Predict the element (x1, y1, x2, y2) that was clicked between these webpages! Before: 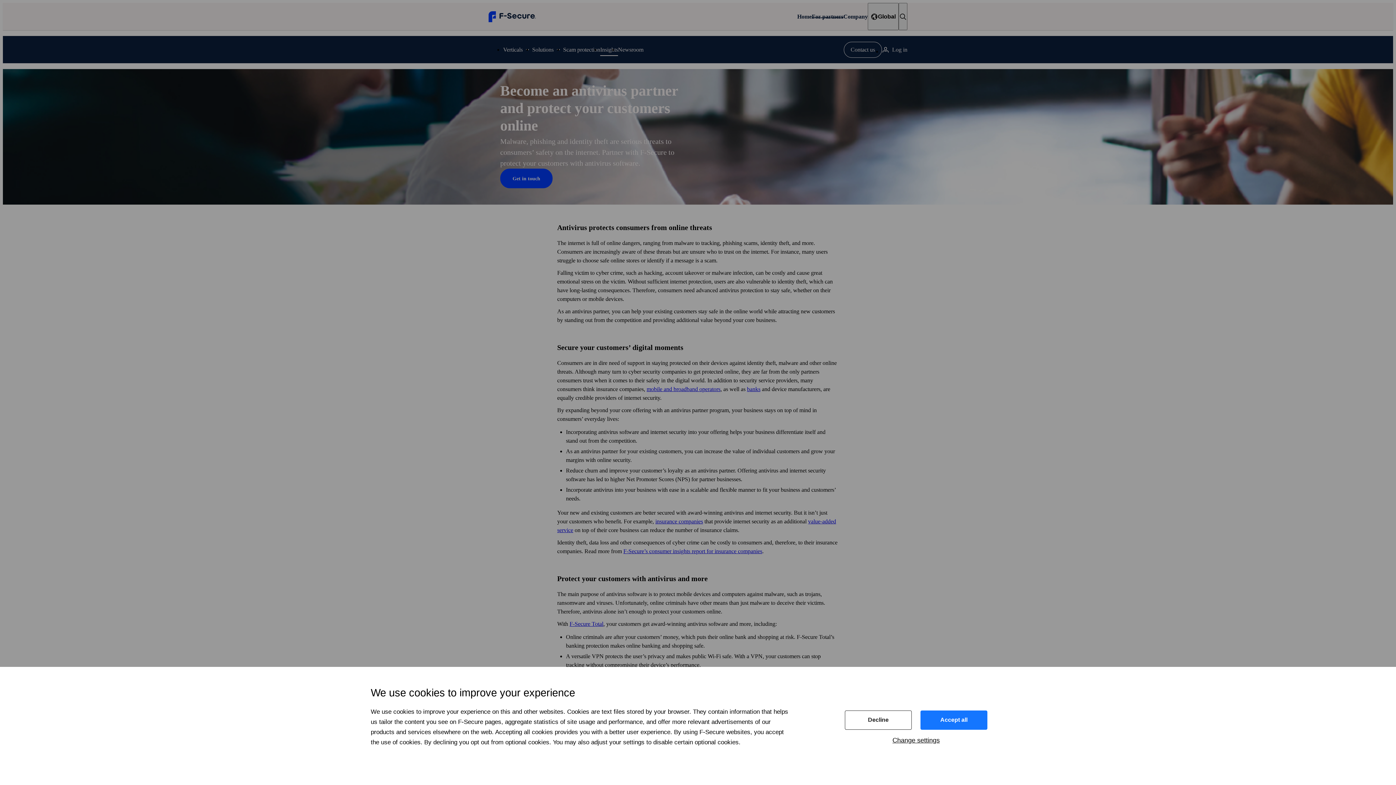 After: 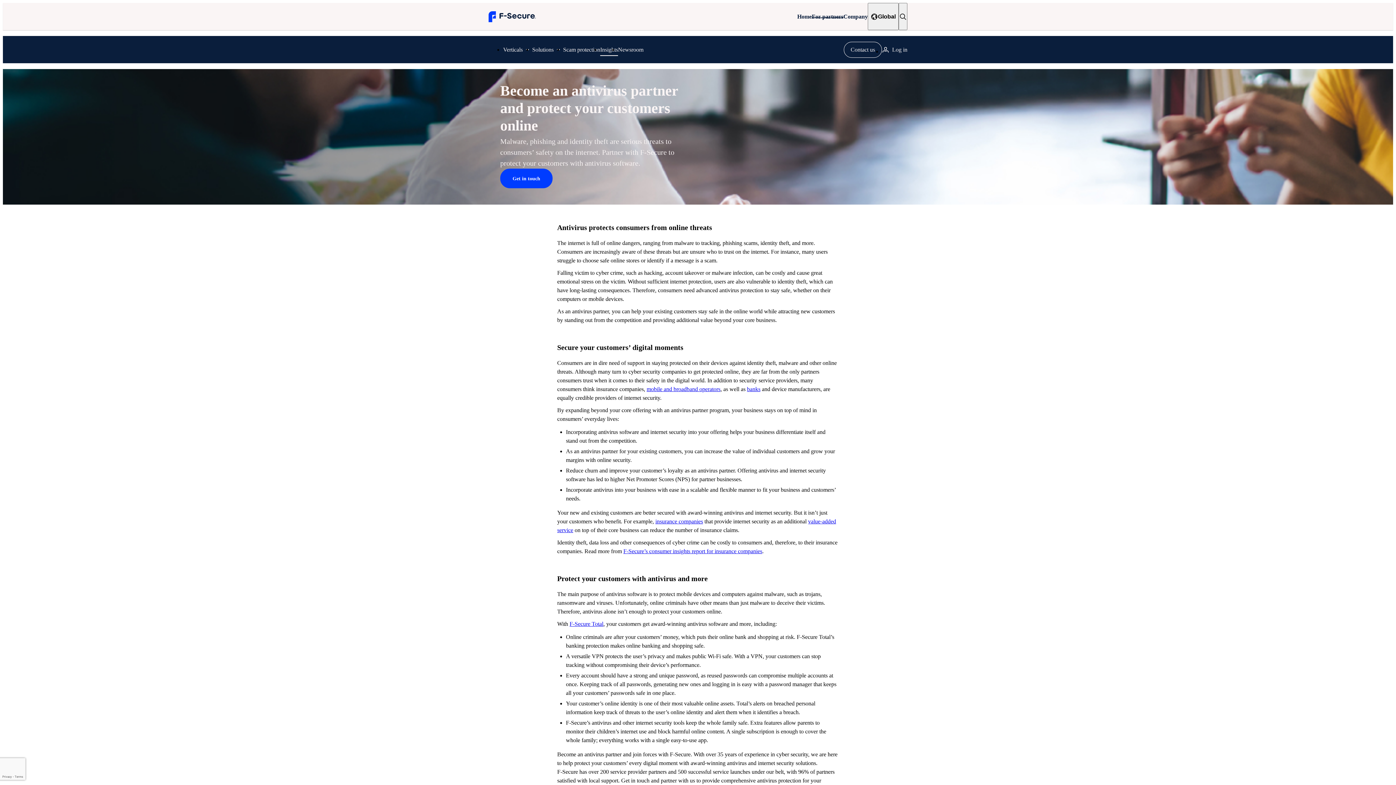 Action: bbox: (920, 710, 987, 730) label: Accept all